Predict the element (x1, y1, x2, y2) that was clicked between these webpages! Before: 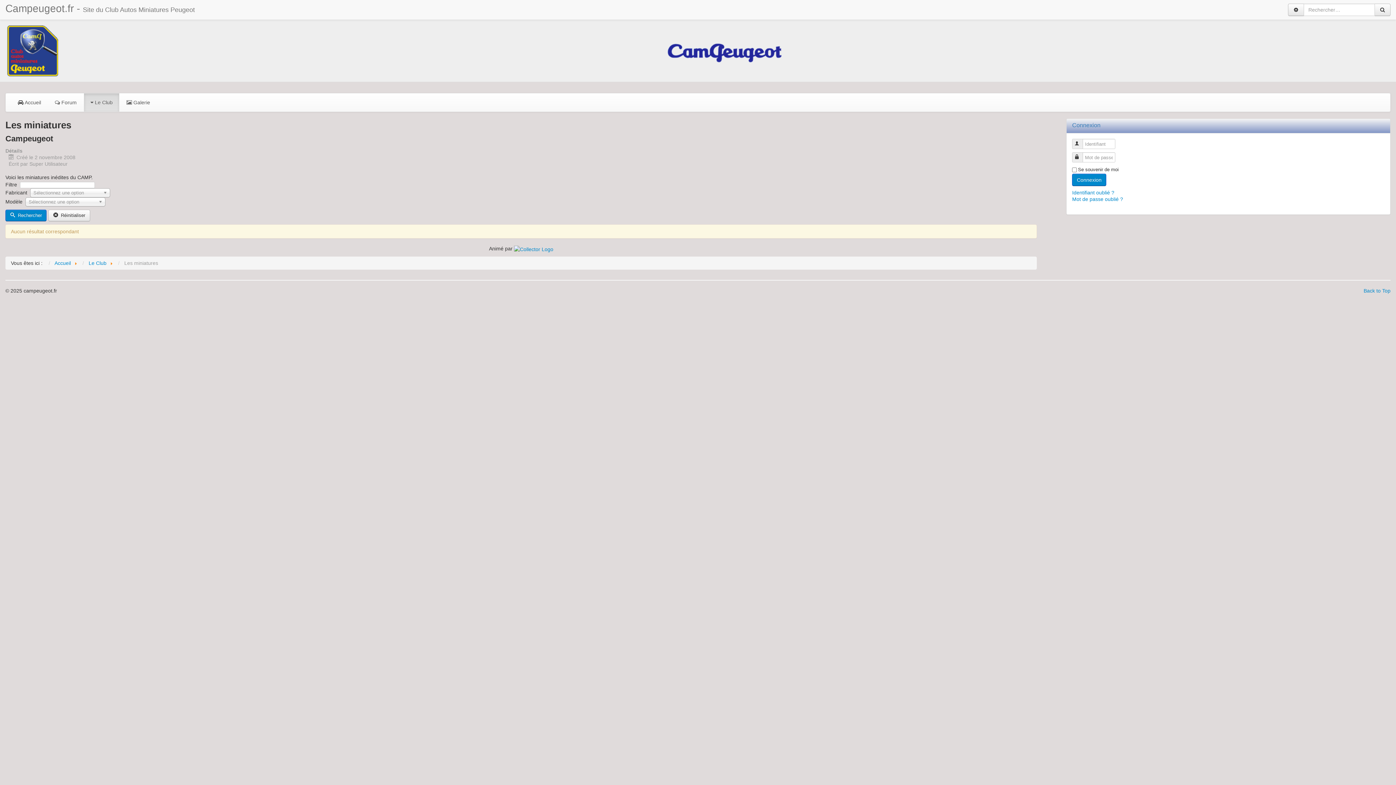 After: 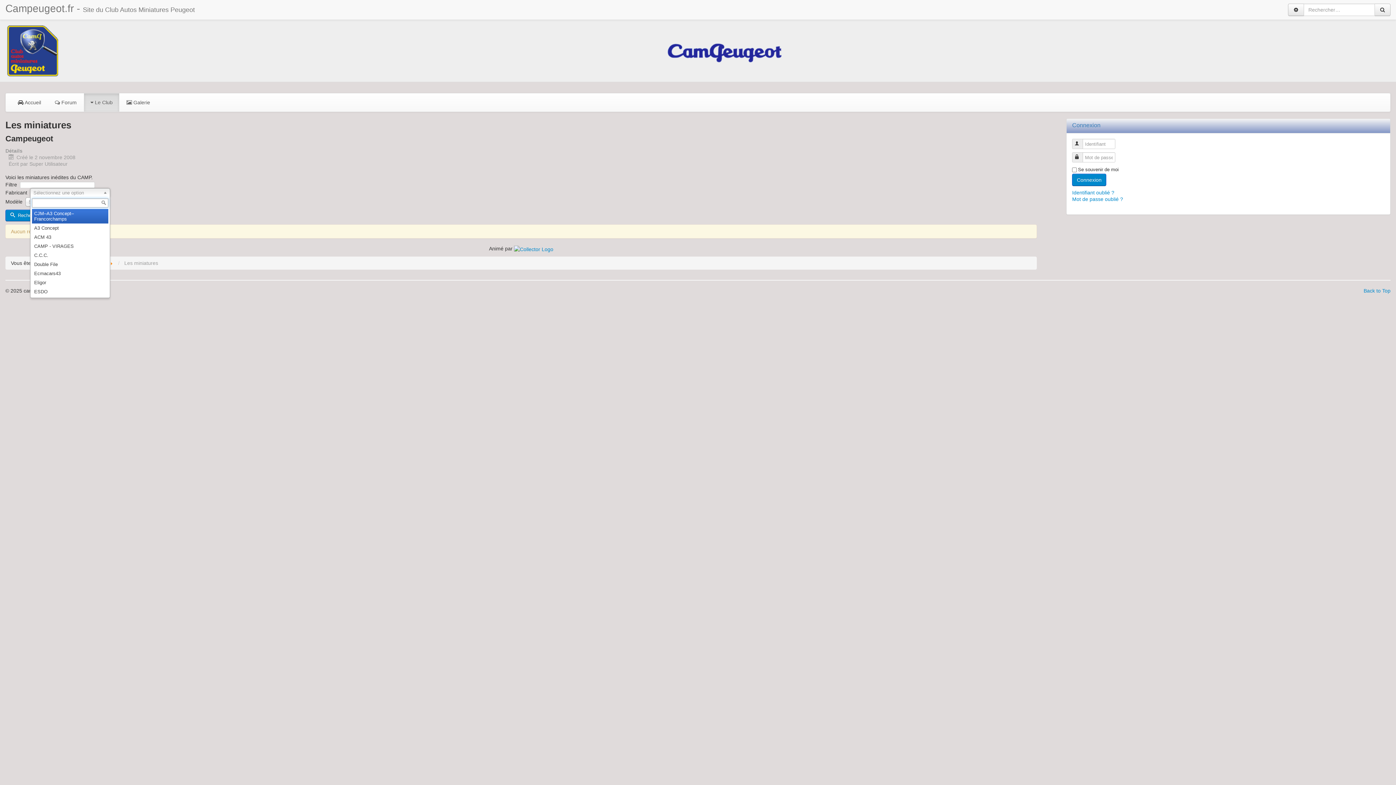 Action: bbox: (30, 188, 110, 197) label: Sélectionnez une option